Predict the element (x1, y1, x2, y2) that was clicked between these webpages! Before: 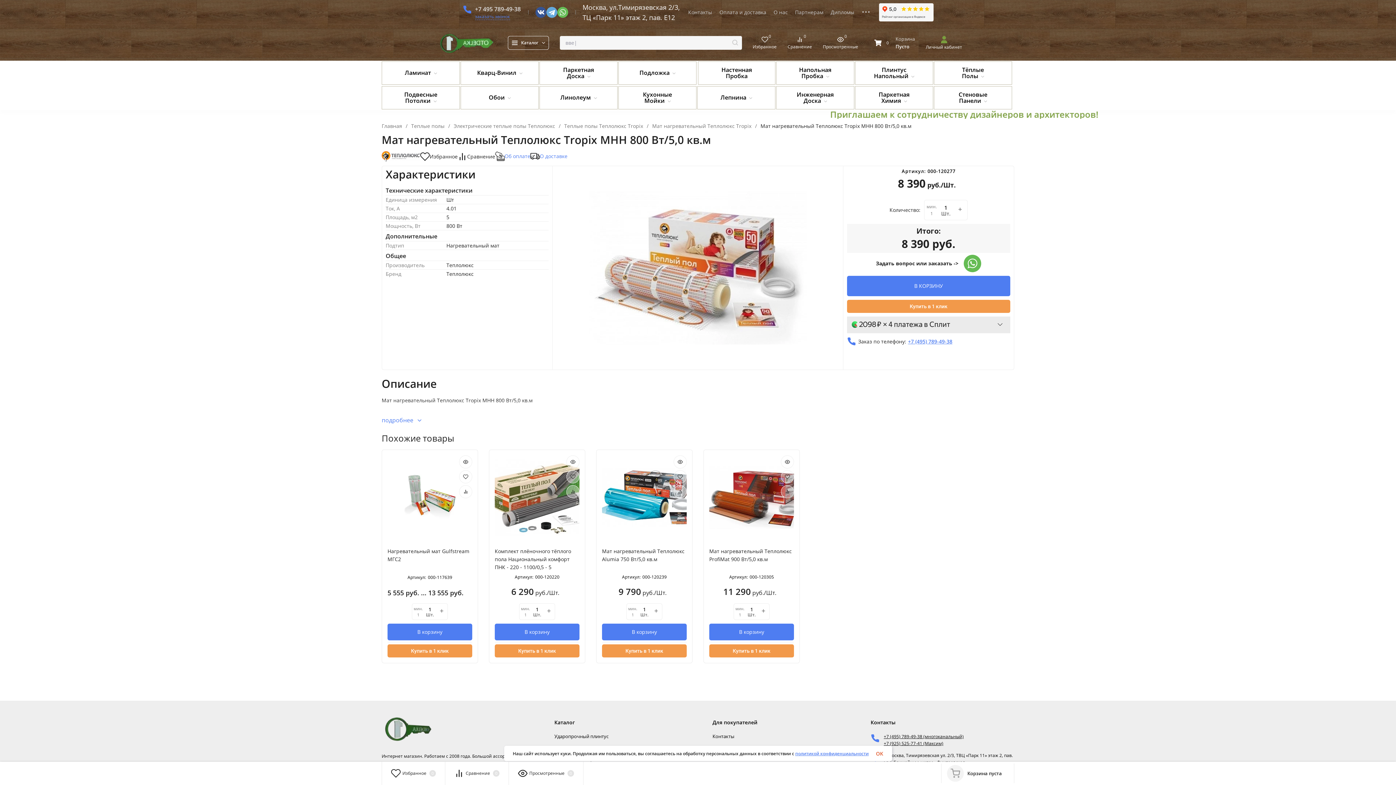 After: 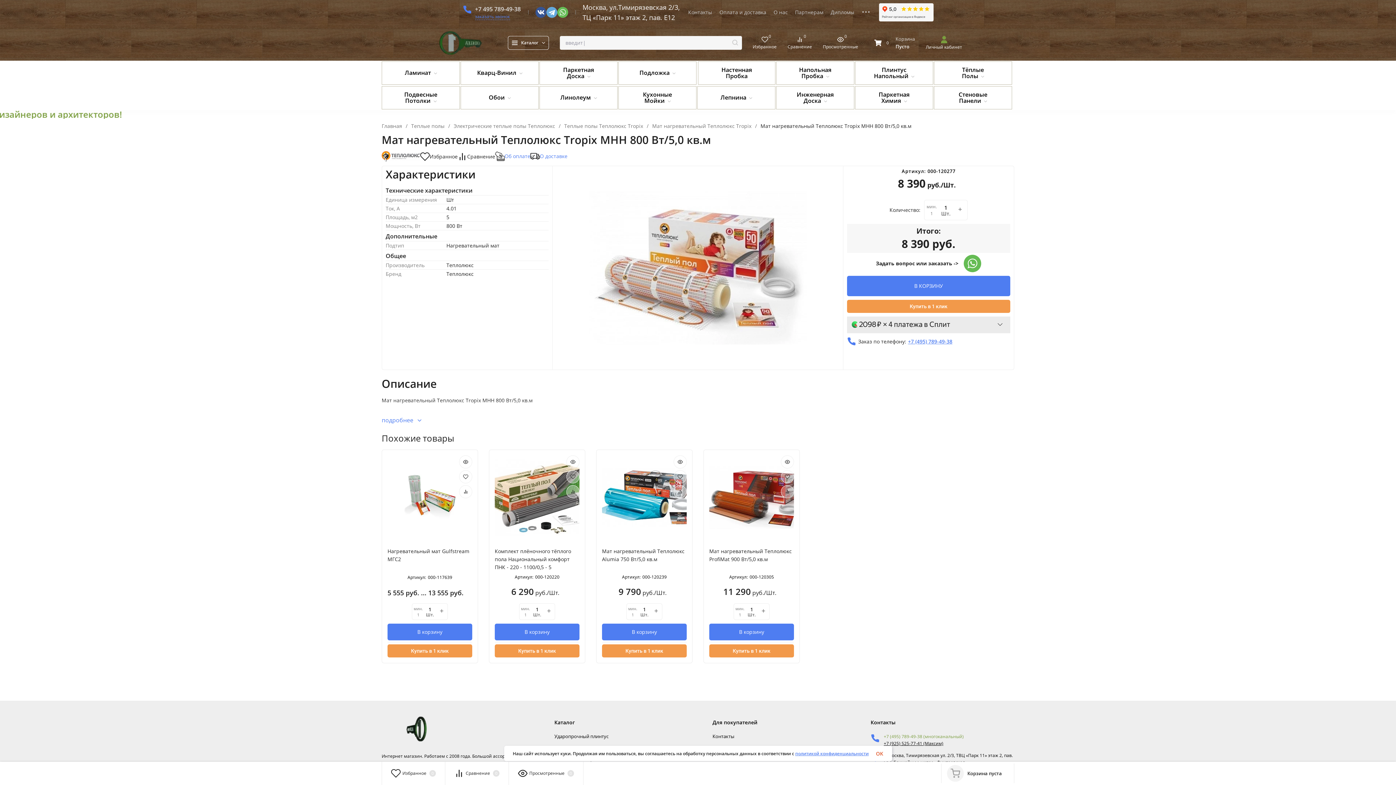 Action: label: +7 (495) 789-49-38 (многоканальный) bbox: (884, 733, 964, 739)